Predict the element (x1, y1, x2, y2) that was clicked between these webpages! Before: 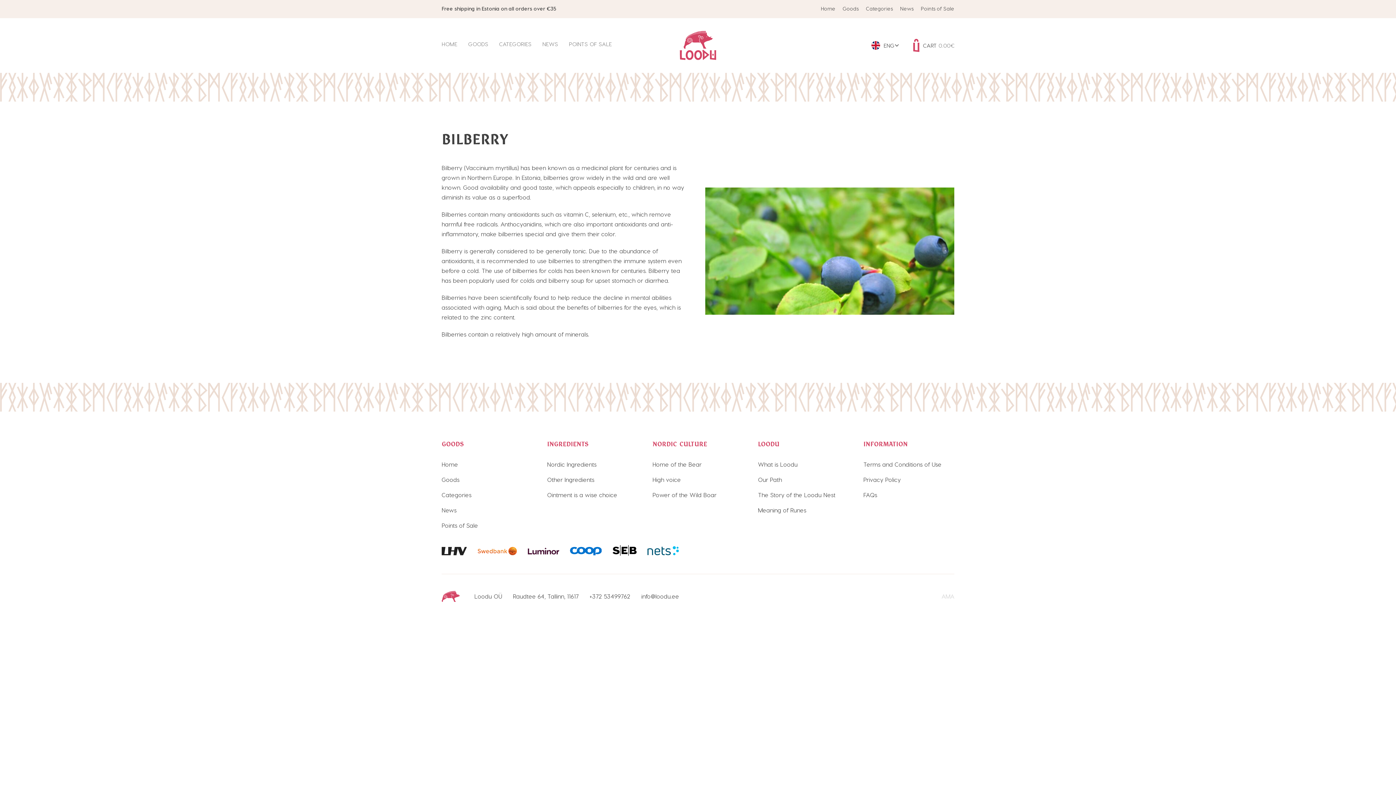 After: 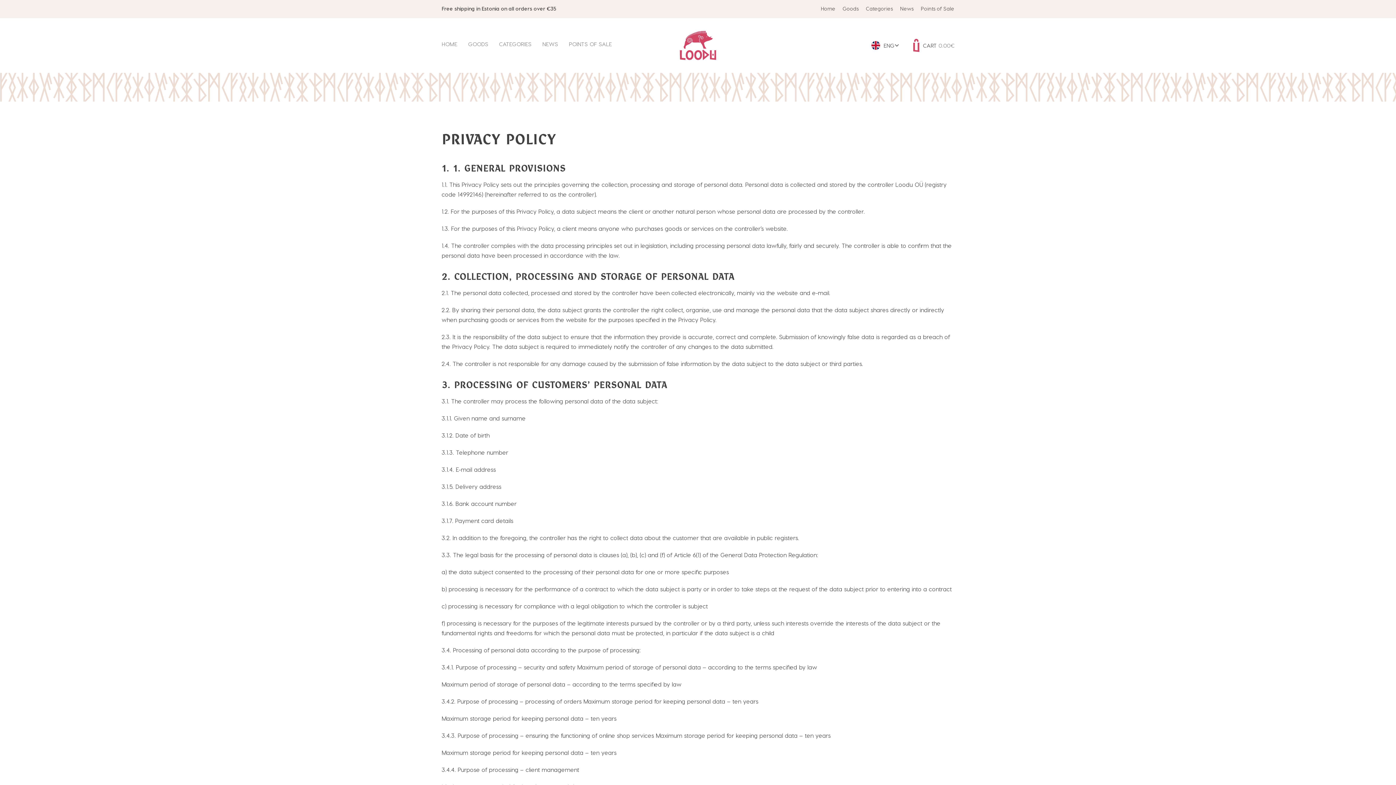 Action: label: Privacy Policy bbox: (863, 476, 901, 483)